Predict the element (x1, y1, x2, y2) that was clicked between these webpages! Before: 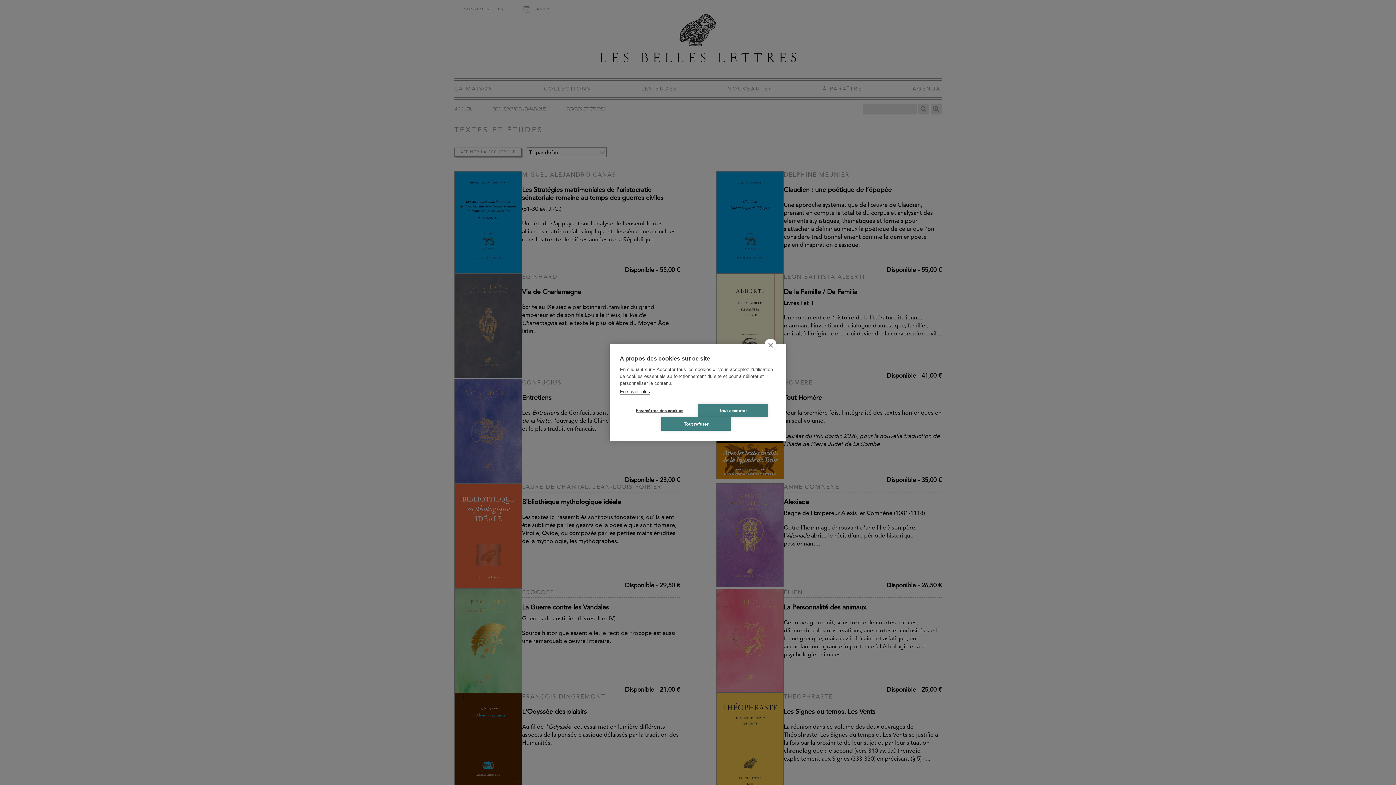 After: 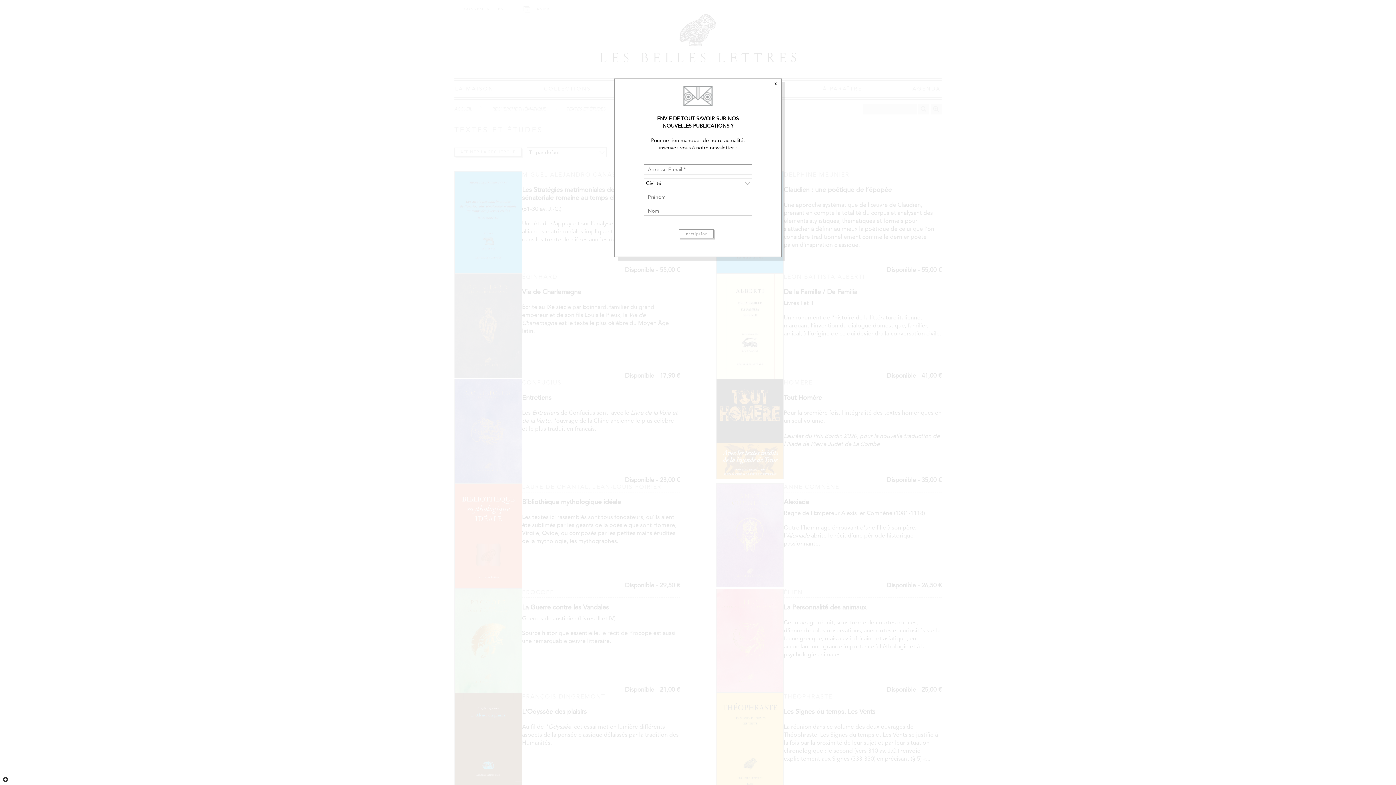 Action: label: Tout refuser bbox: (661, 417, 731, 430)